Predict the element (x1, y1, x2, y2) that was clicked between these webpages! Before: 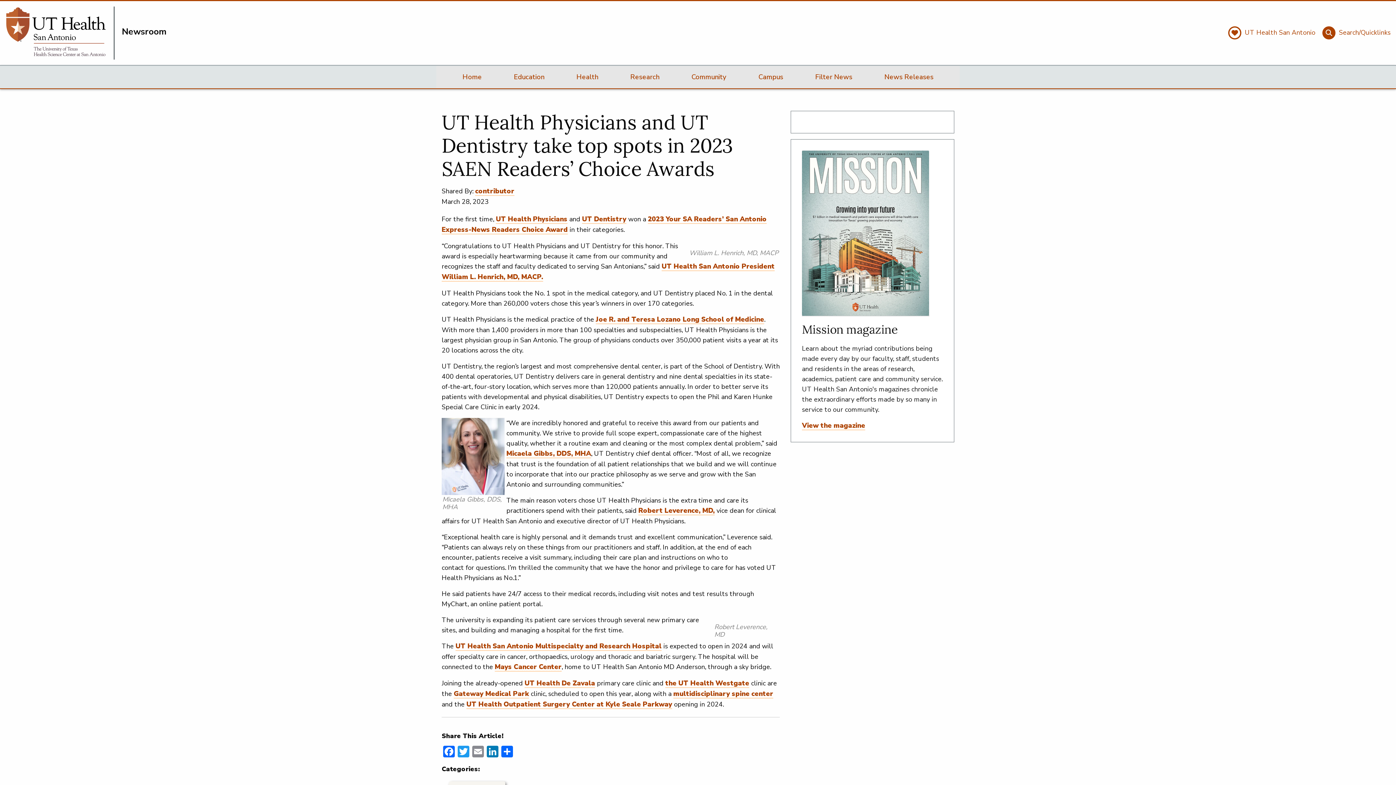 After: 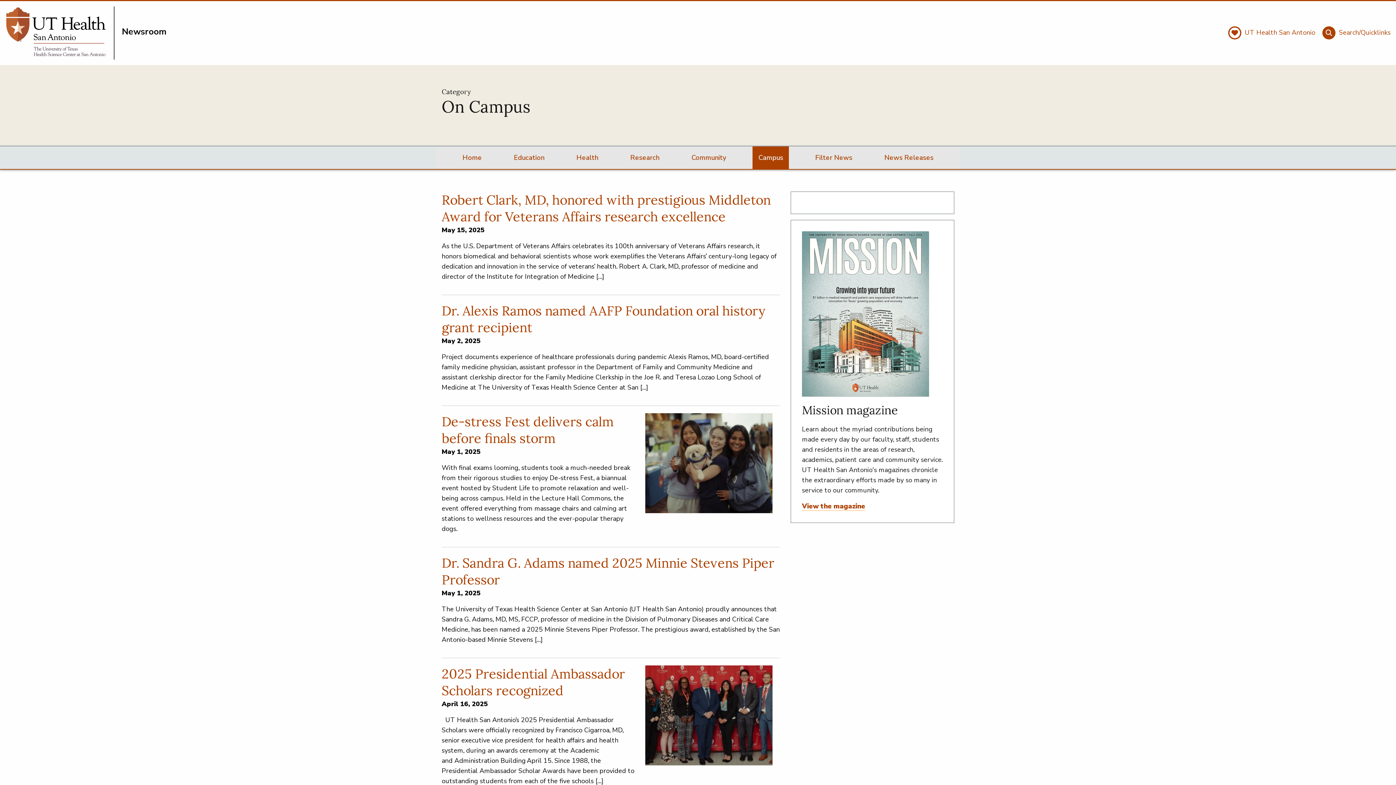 Action: label: Campus bbox: (752, 65, 789, 88)